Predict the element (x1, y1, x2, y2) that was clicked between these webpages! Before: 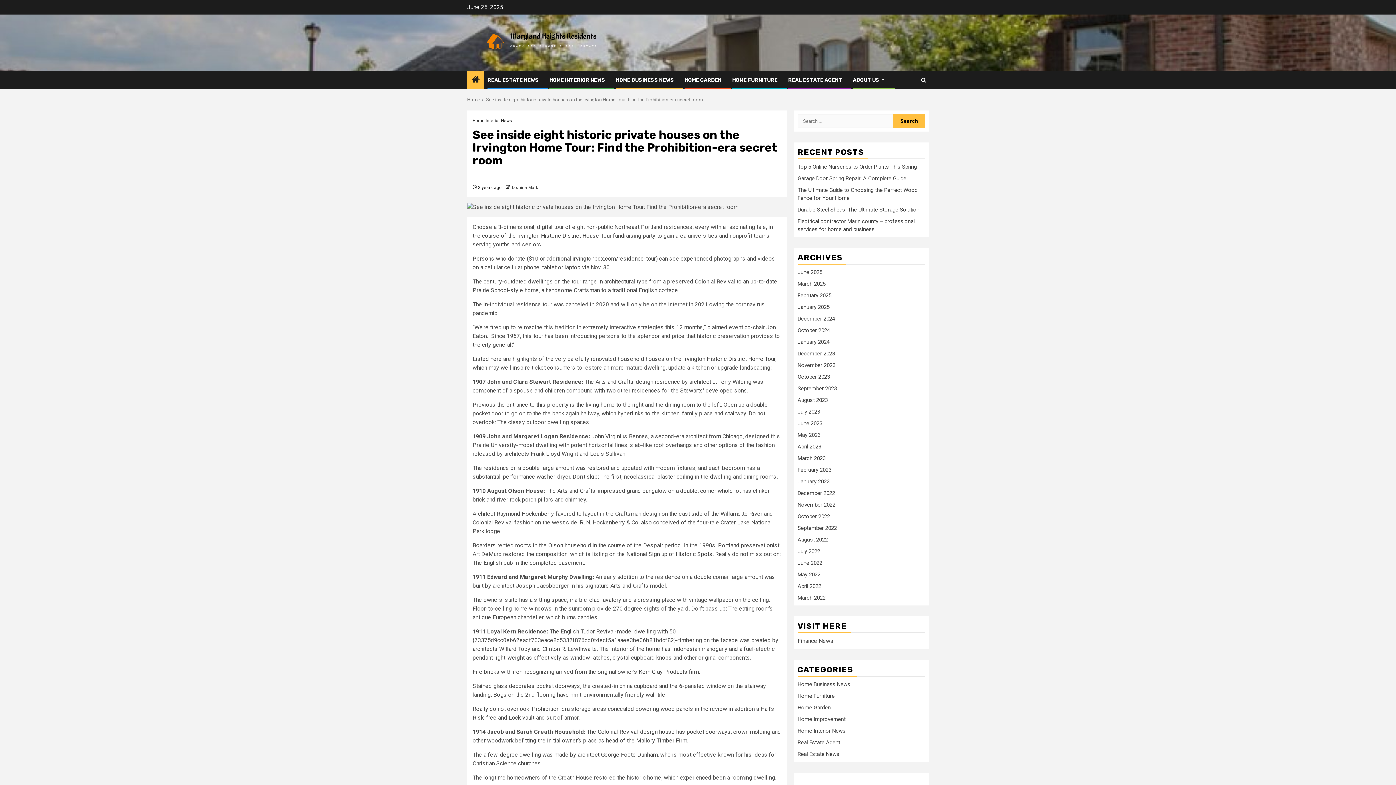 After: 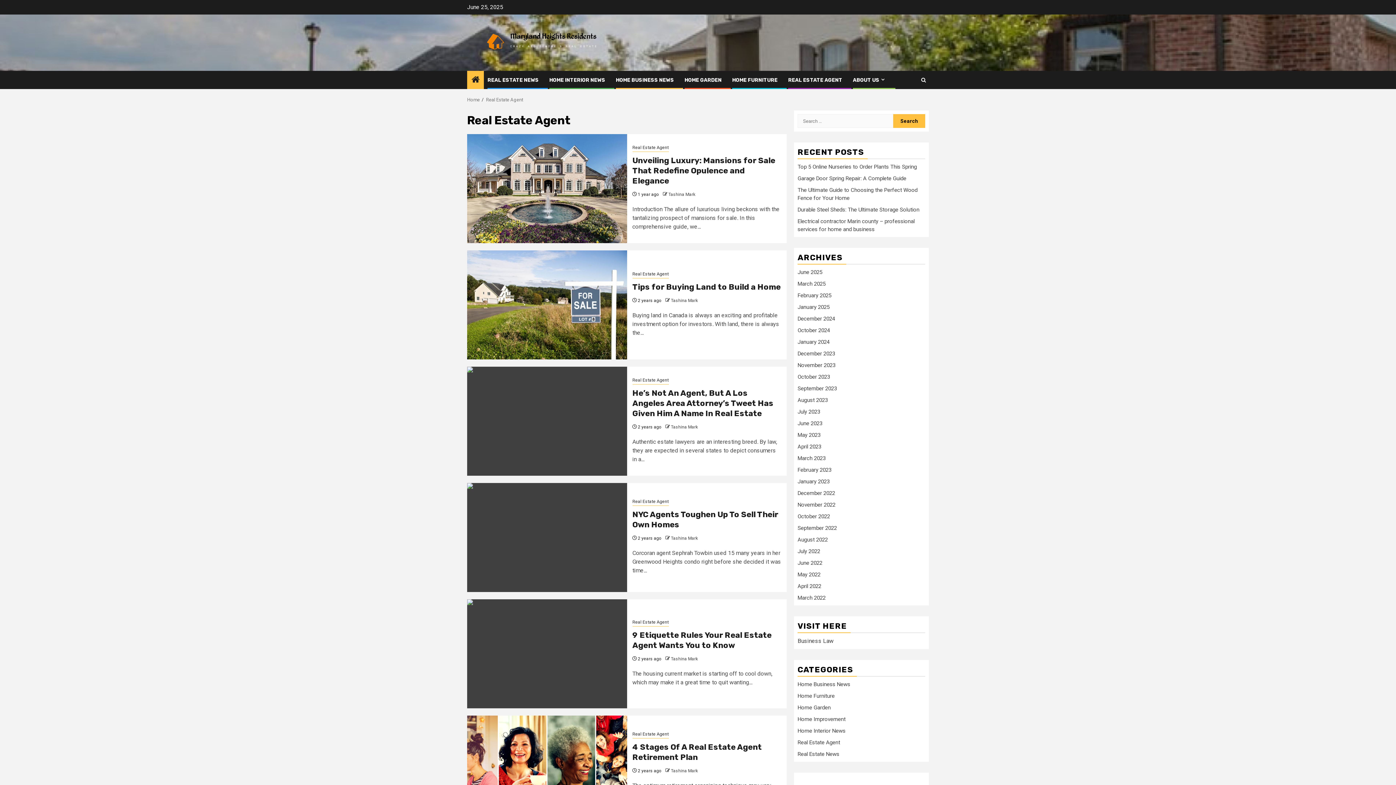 Action: bbox: (788, 77, 842, 83) label: REAL ESTATE AGENT